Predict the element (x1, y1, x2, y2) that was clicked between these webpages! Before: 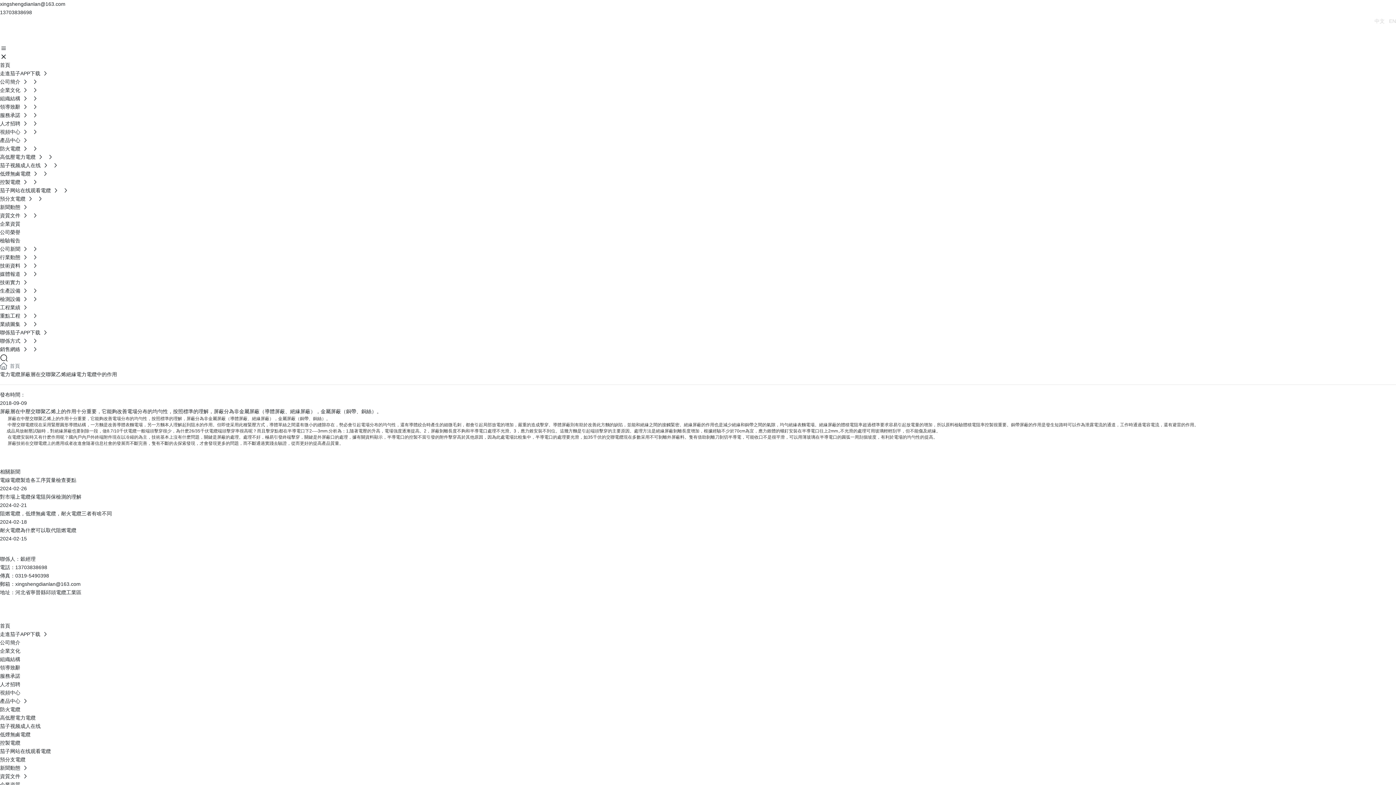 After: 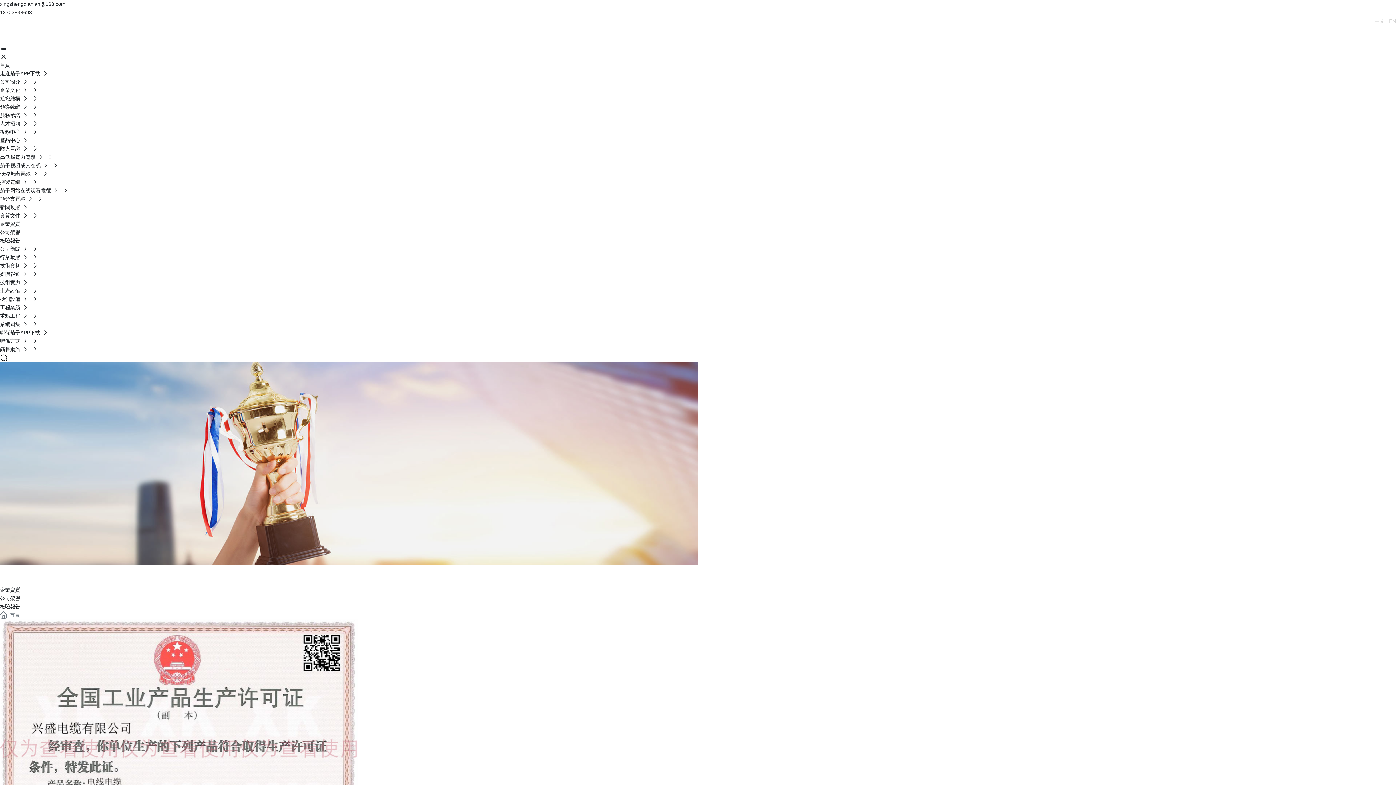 Action: bbox: (0, 212, 31, 218) label: 資質文件  